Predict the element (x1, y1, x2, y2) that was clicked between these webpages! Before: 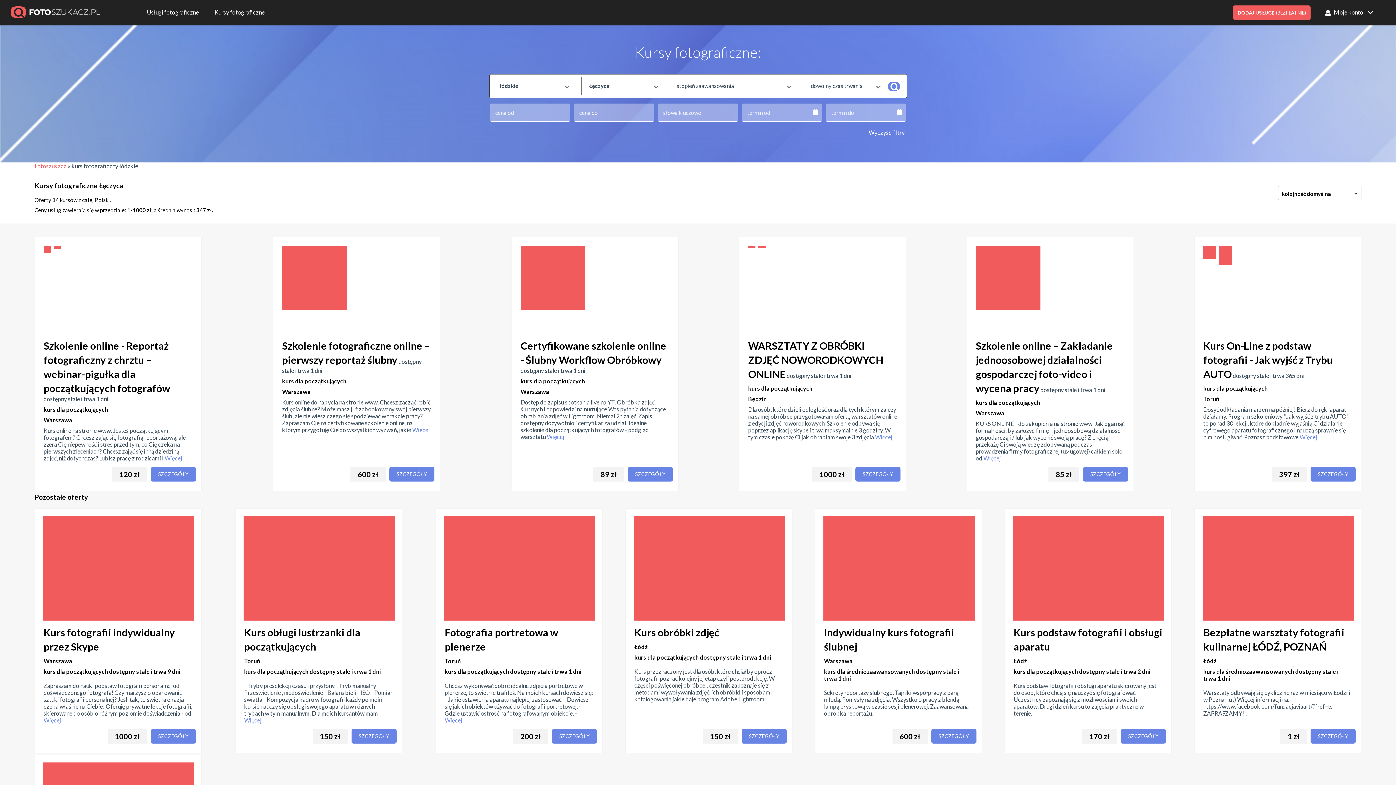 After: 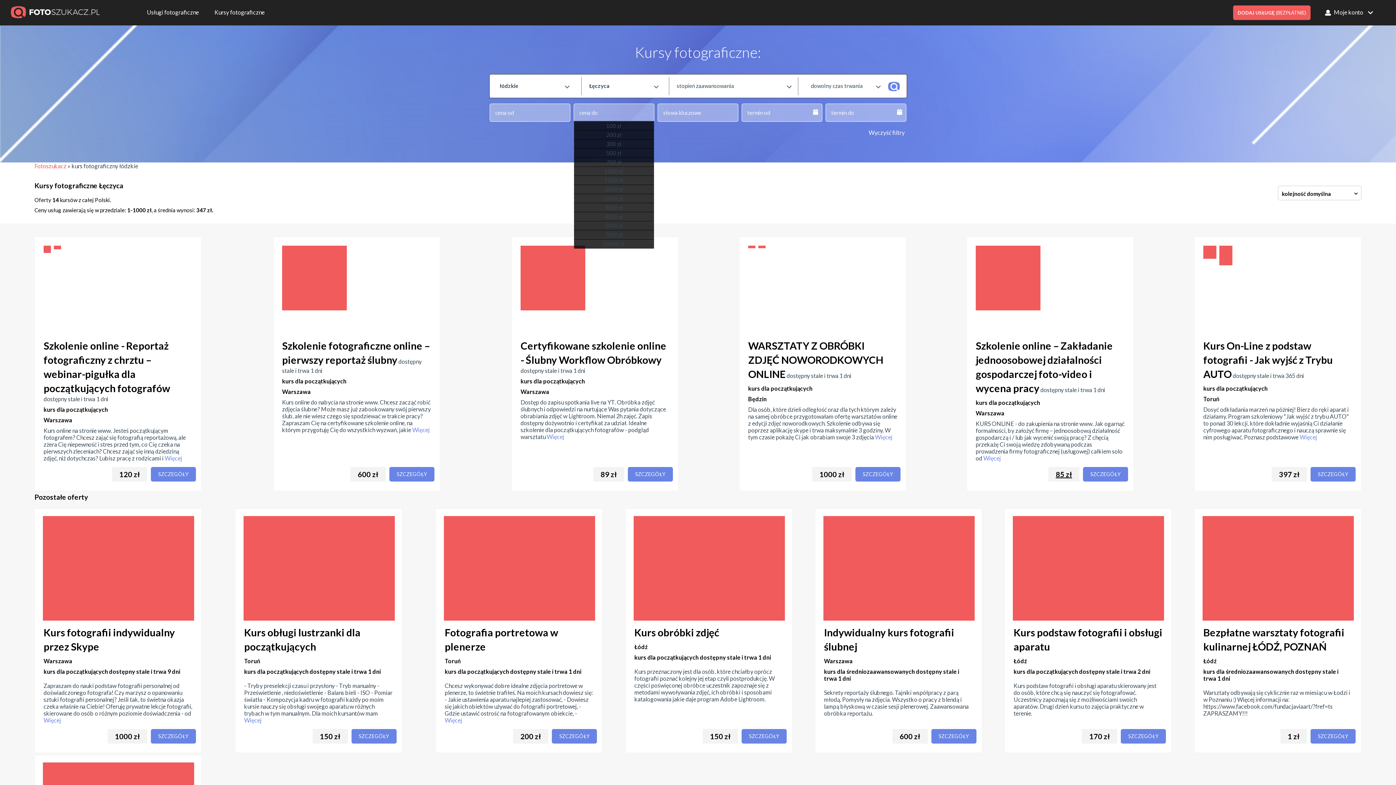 Action: label: 85 zł bbox: (1048, 467, 1079, 481)